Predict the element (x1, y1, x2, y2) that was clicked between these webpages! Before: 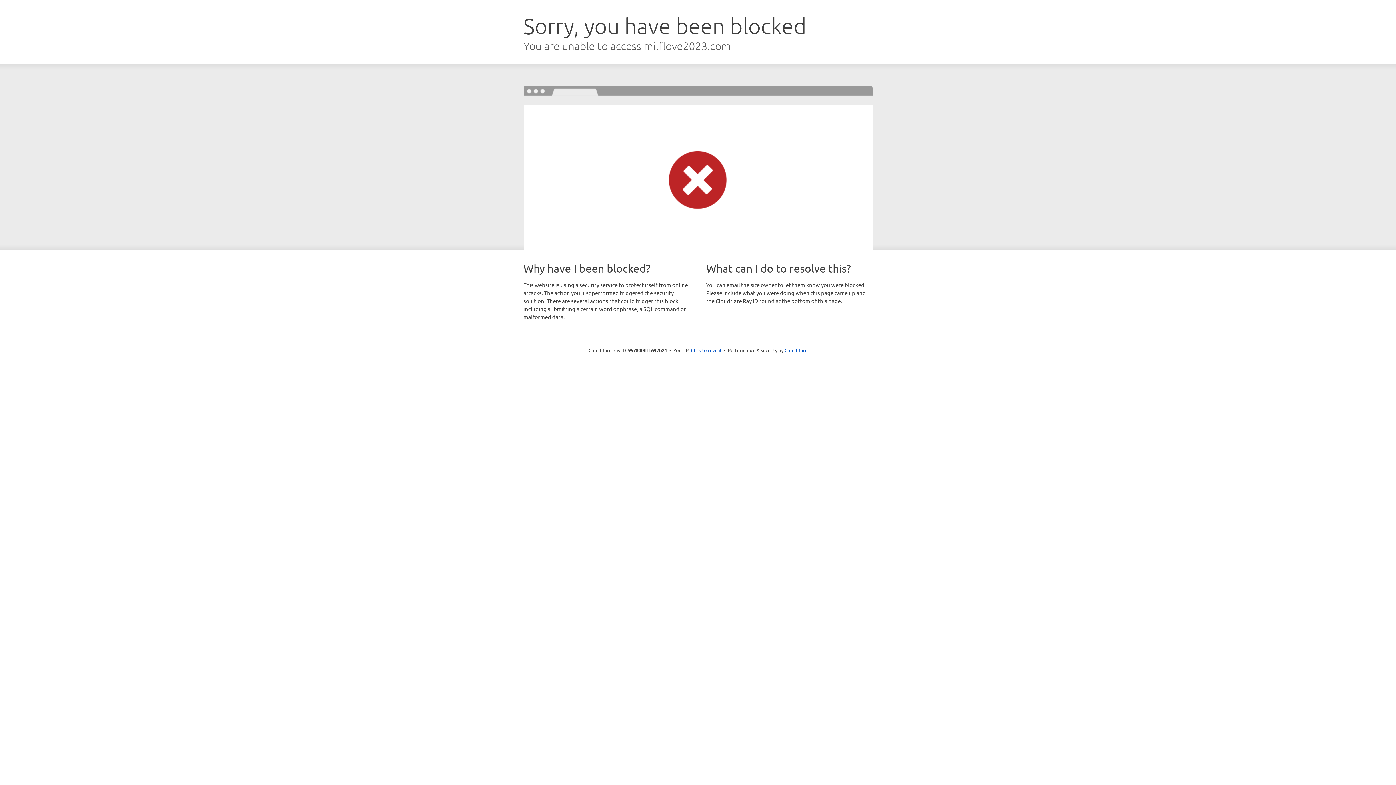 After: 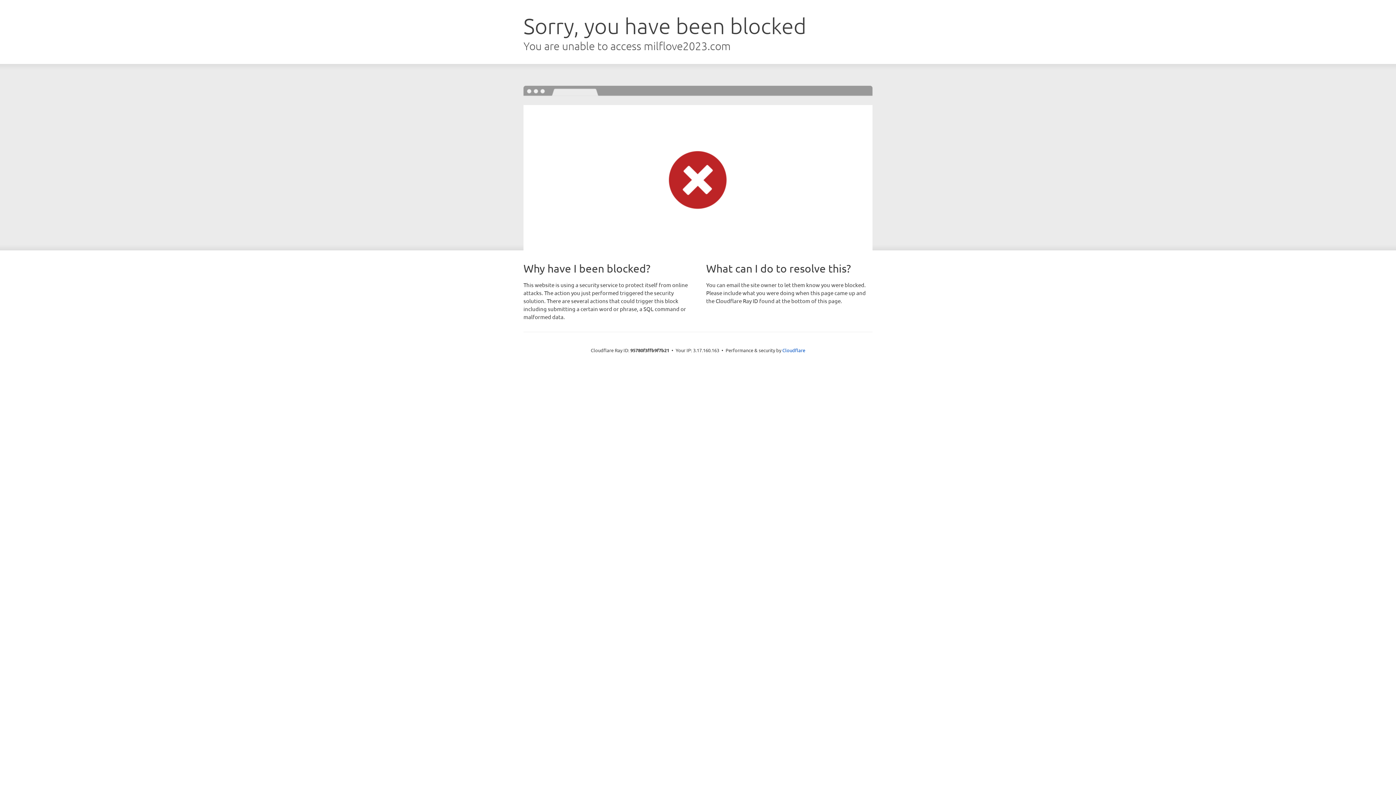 Action: bbox: (691, 346, 721, 353) label: Click to reveal